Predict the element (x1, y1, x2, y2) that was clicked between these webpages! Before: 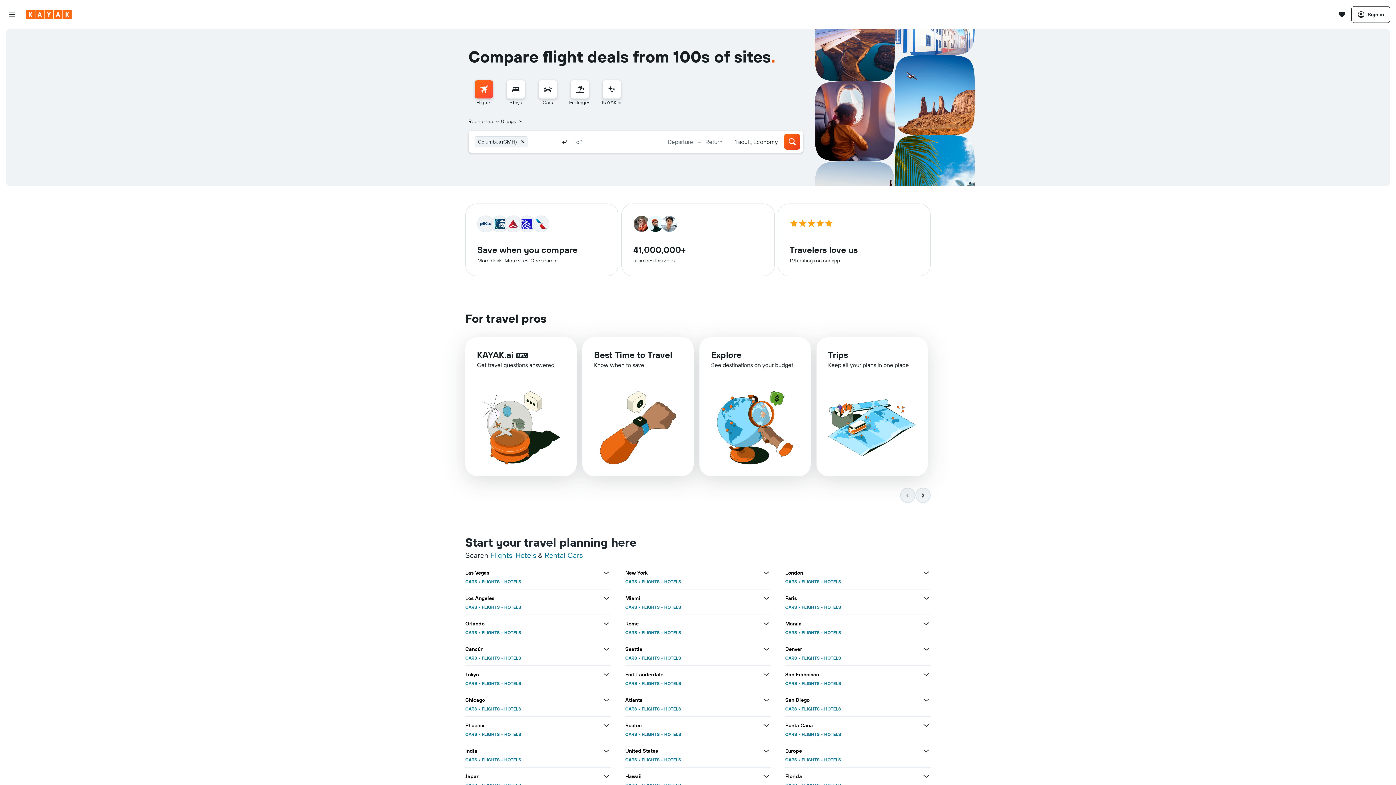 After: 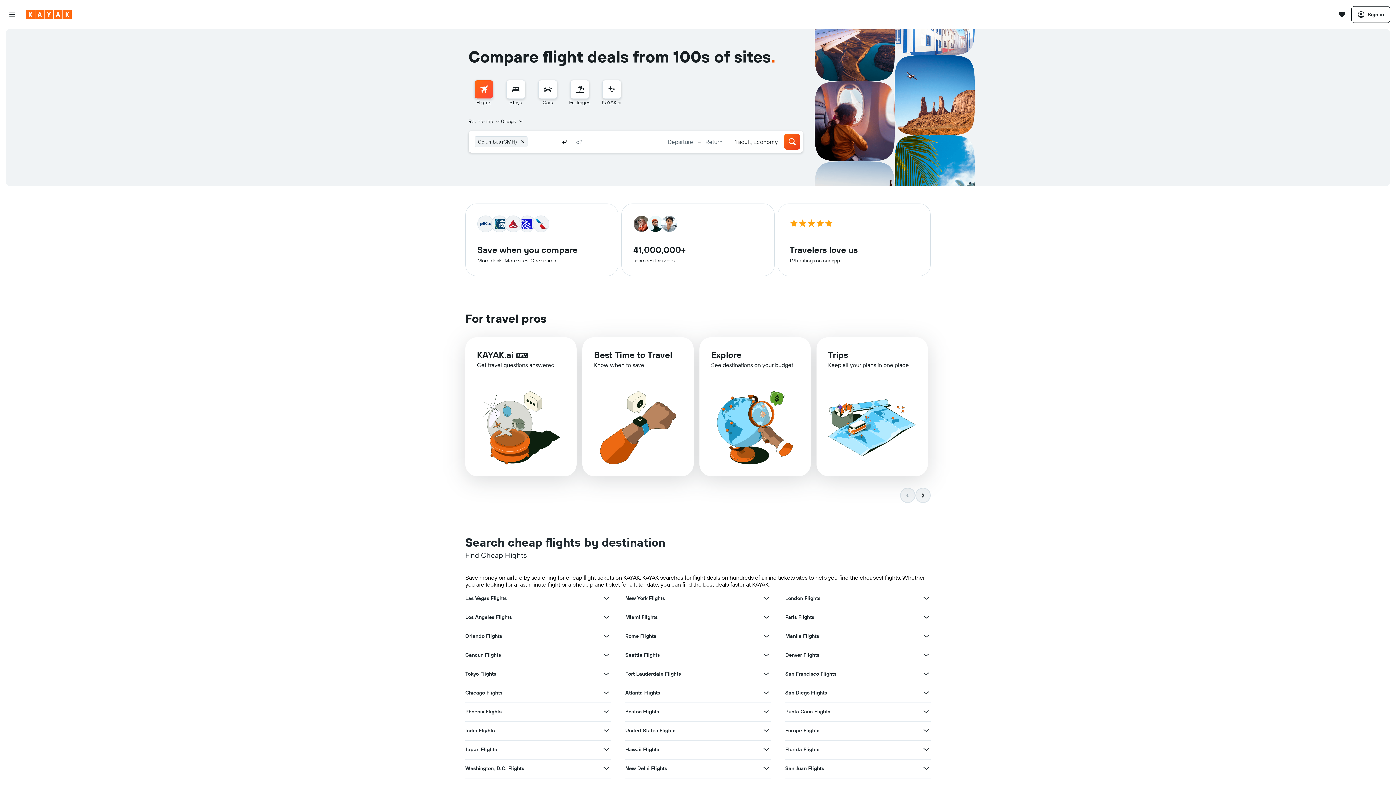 Action: bbox: (490, 550, 512, 560) label: Flights